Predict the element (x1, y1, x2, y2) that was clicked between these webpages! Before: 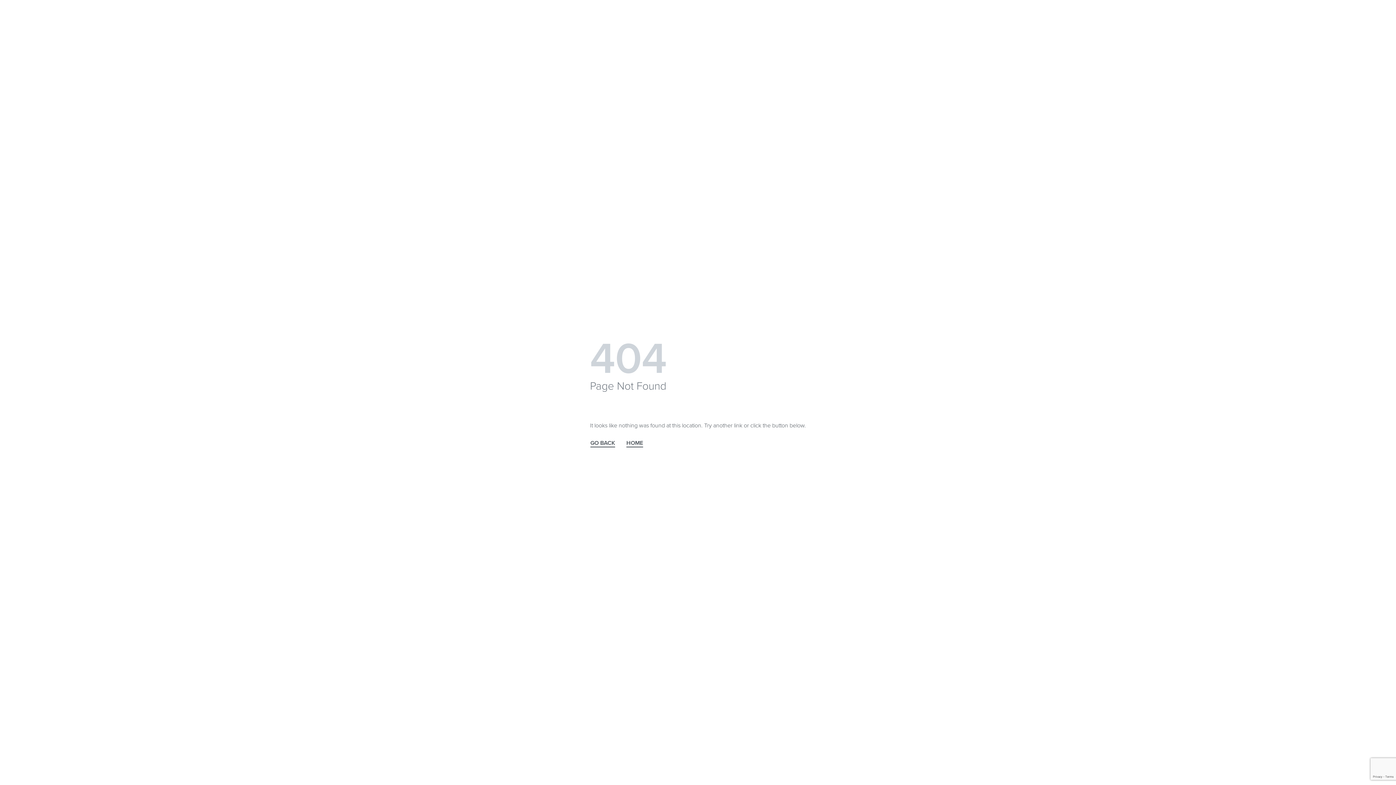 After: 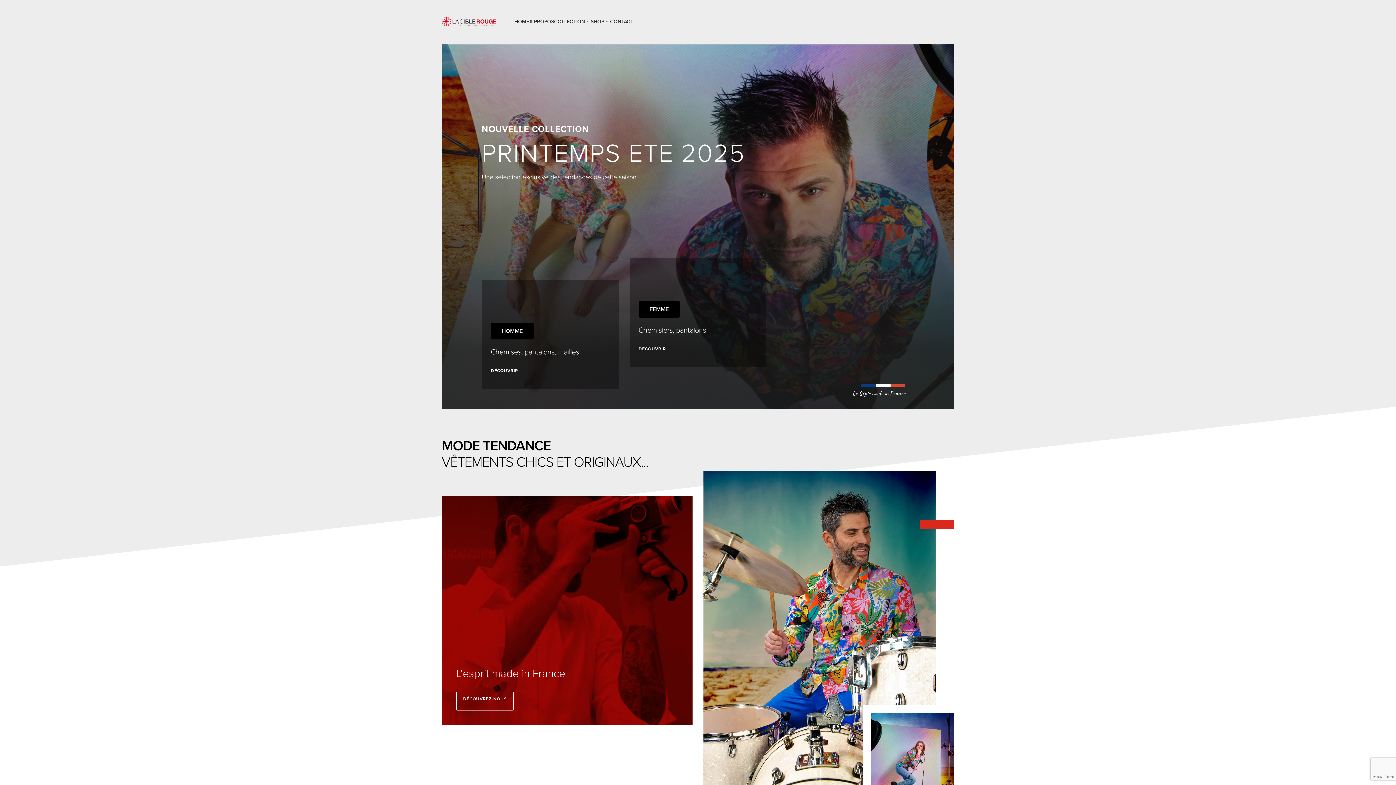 Action: bbox: (626, 438, 643, 448) label: HOME